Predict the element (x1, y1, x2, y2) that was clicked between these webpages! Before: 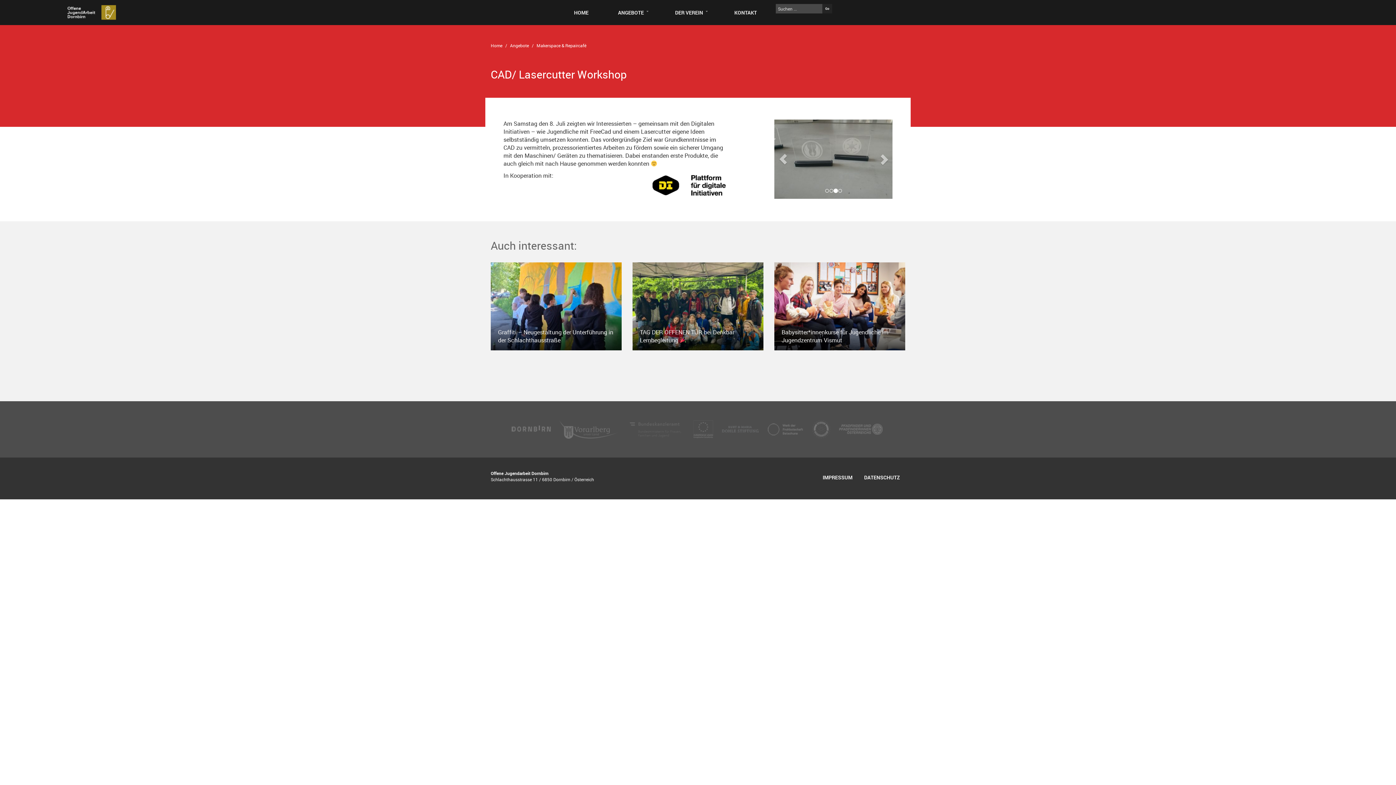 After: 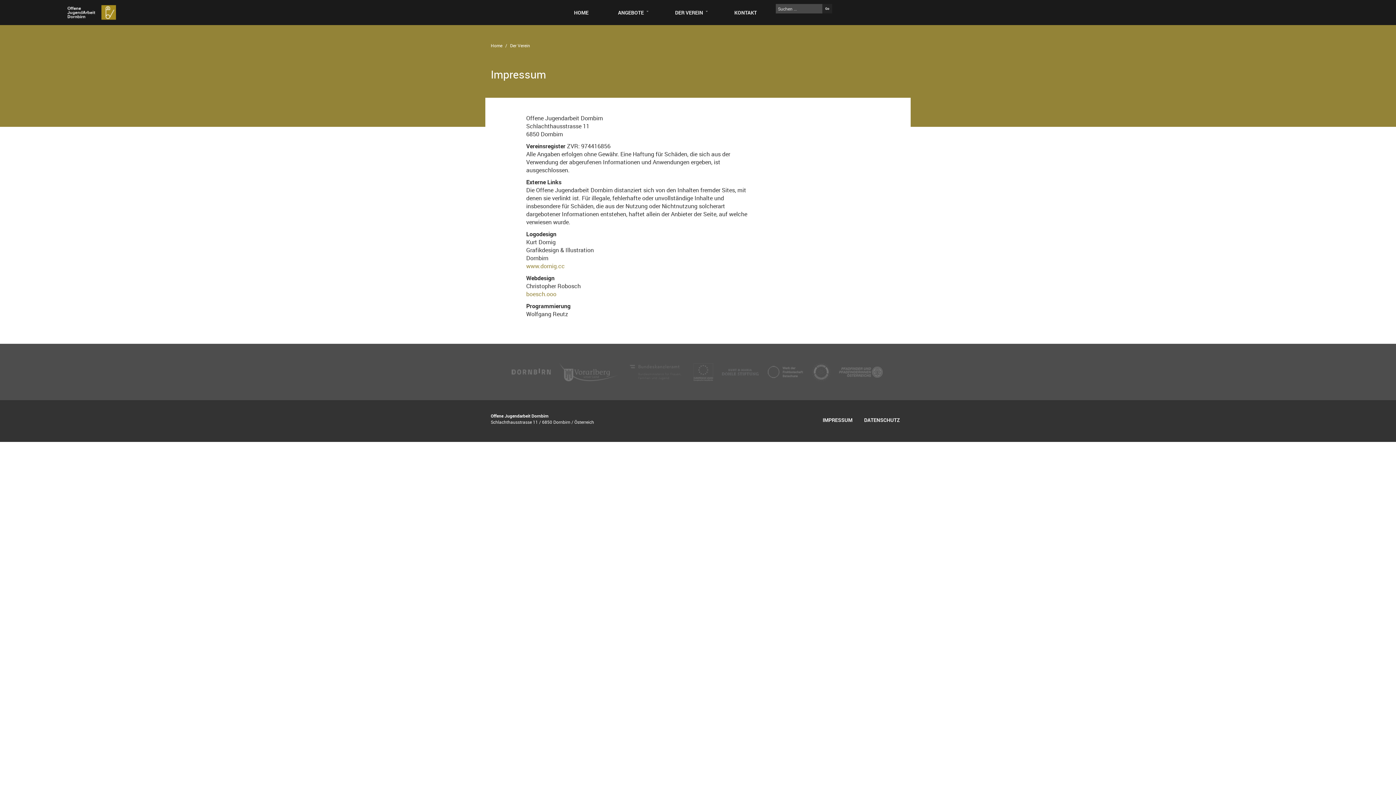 Action: label: IMPRESSUM bbox: (817, 470, 858, 484)